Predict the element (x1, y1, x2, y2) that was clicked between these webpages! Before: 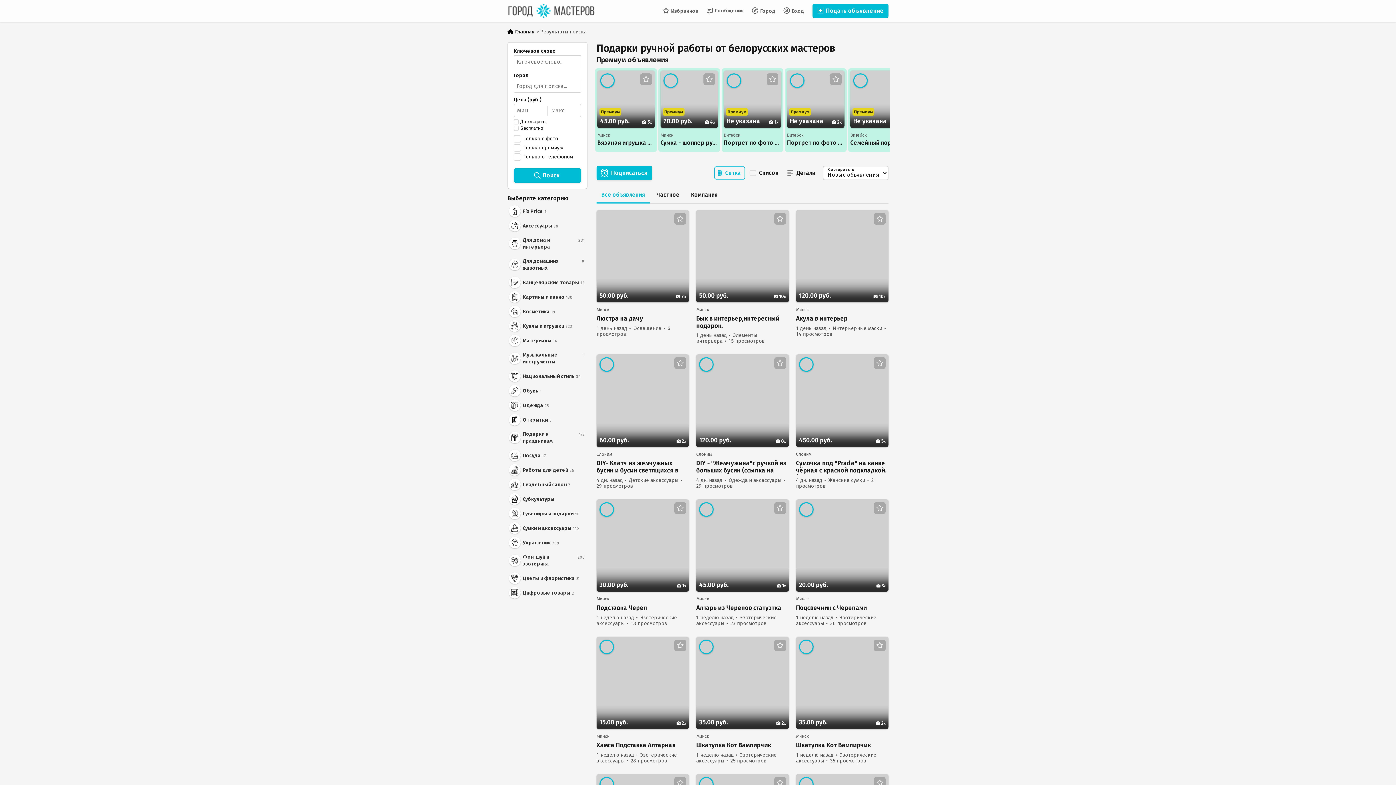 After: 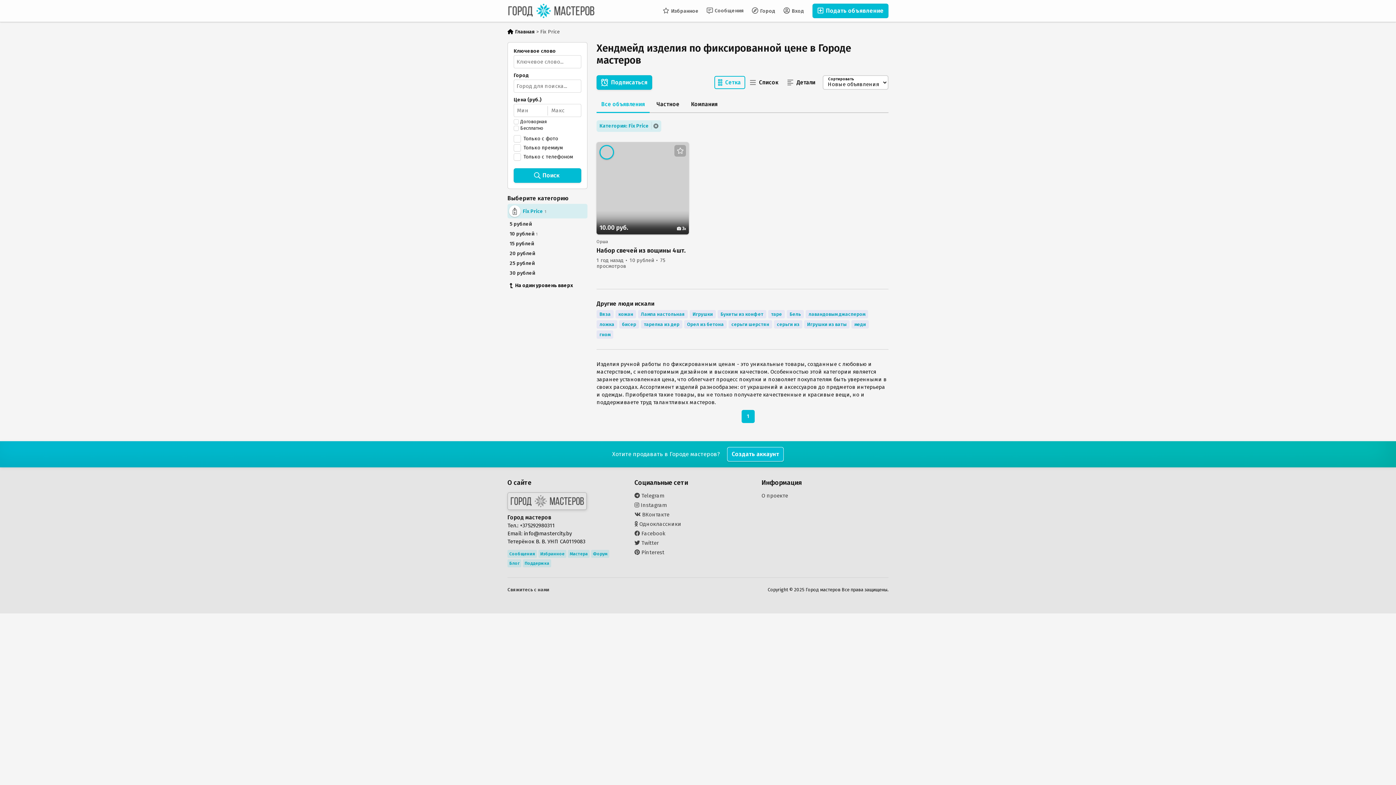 Action: bbox: (507, 204, 587, 218) label: Fix Price
1